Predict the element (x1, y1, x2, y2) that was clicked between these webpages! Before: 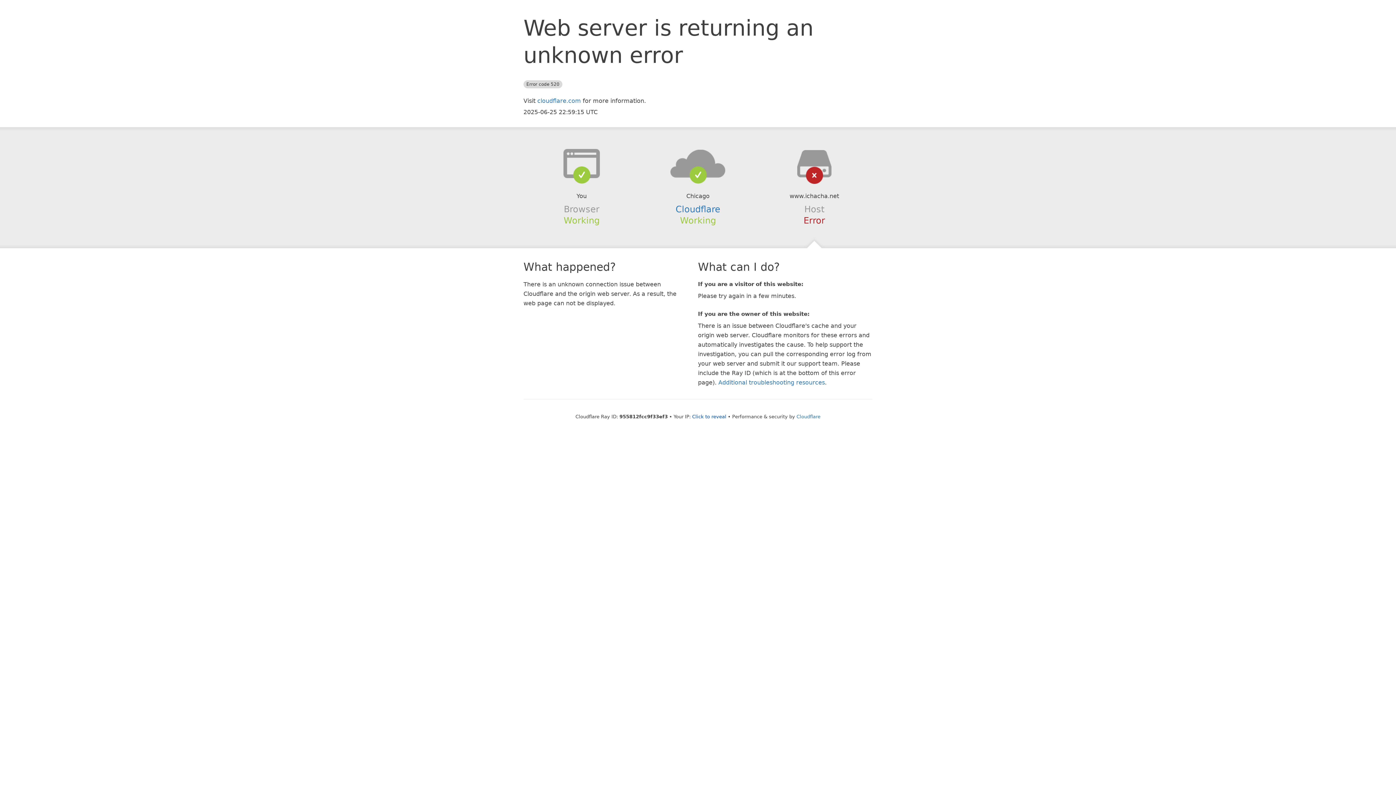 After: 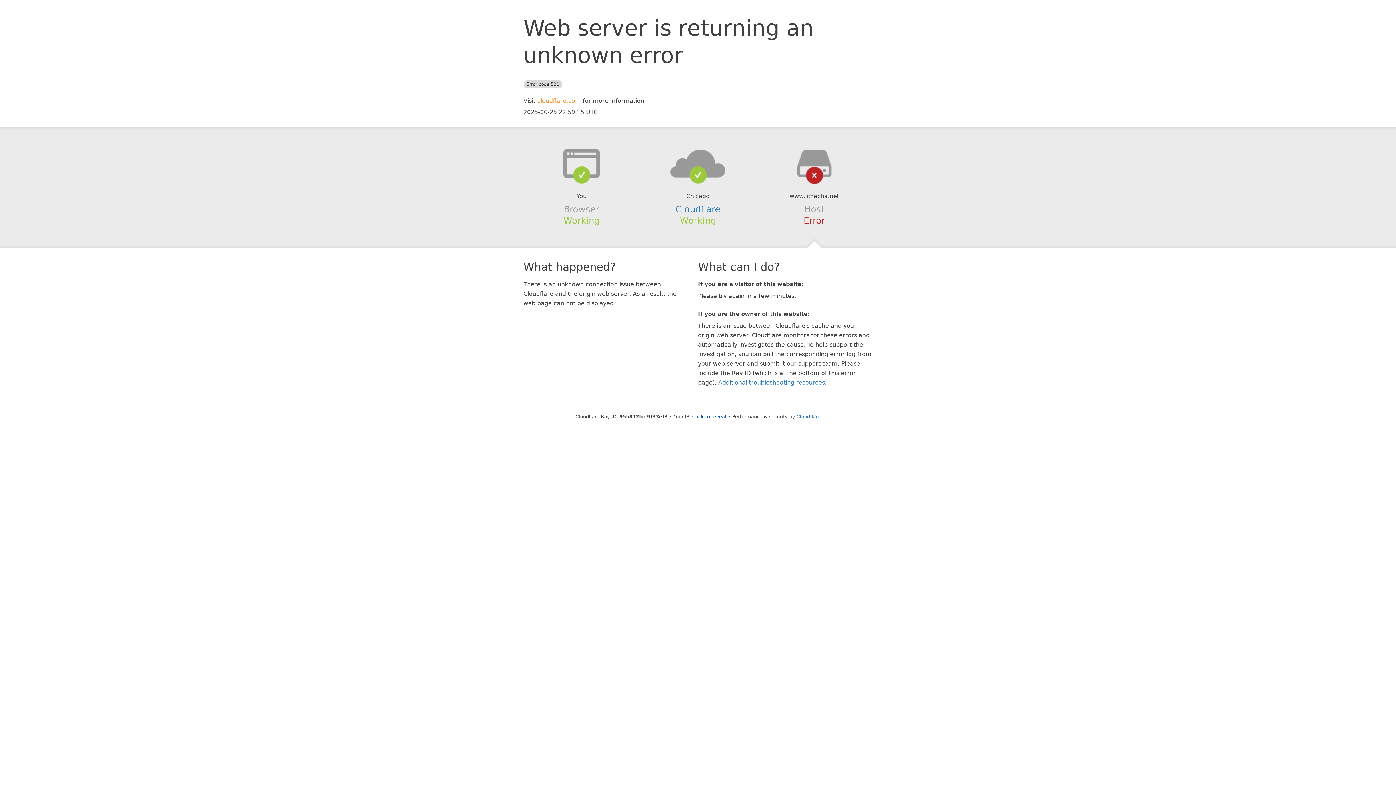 Action: label: cloudflare.com bbox: (537, 97, 581, 104)